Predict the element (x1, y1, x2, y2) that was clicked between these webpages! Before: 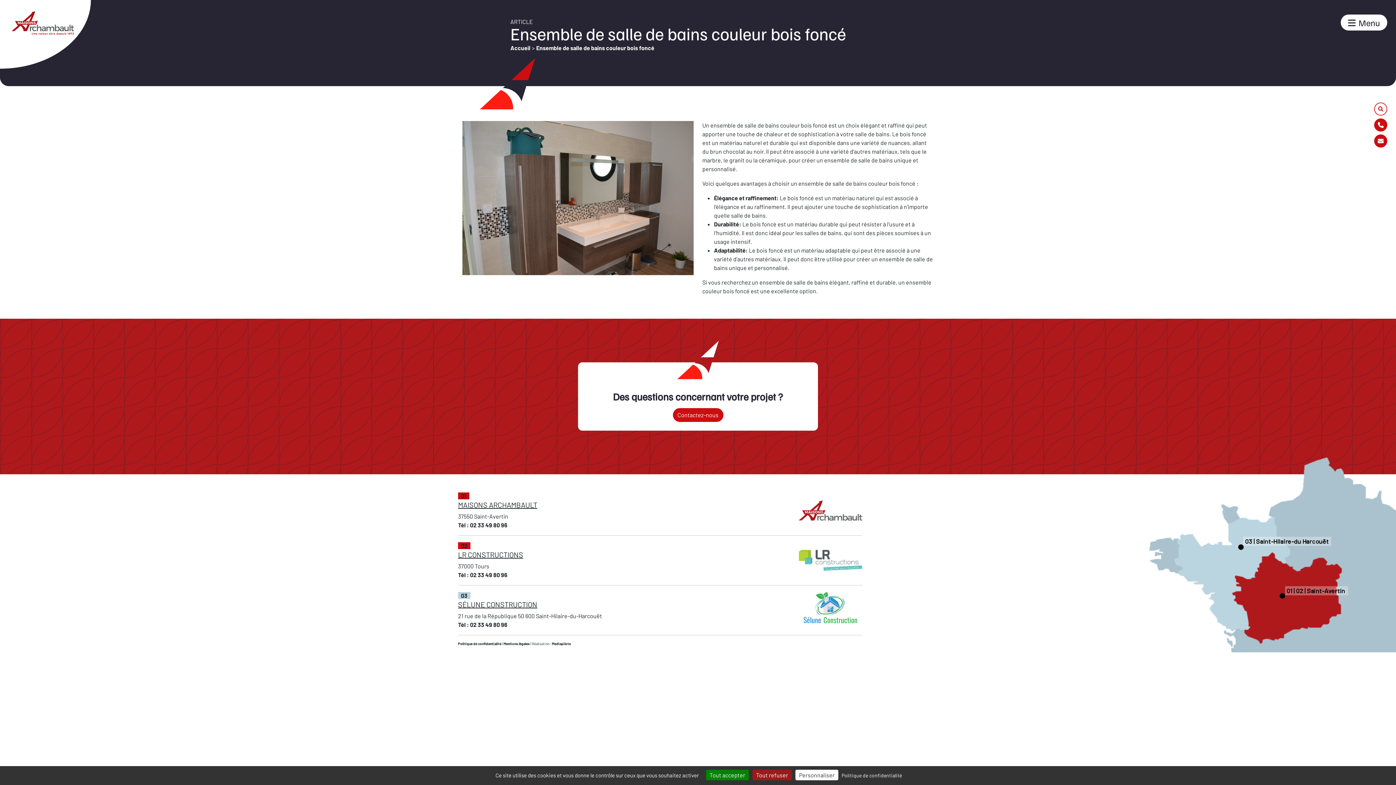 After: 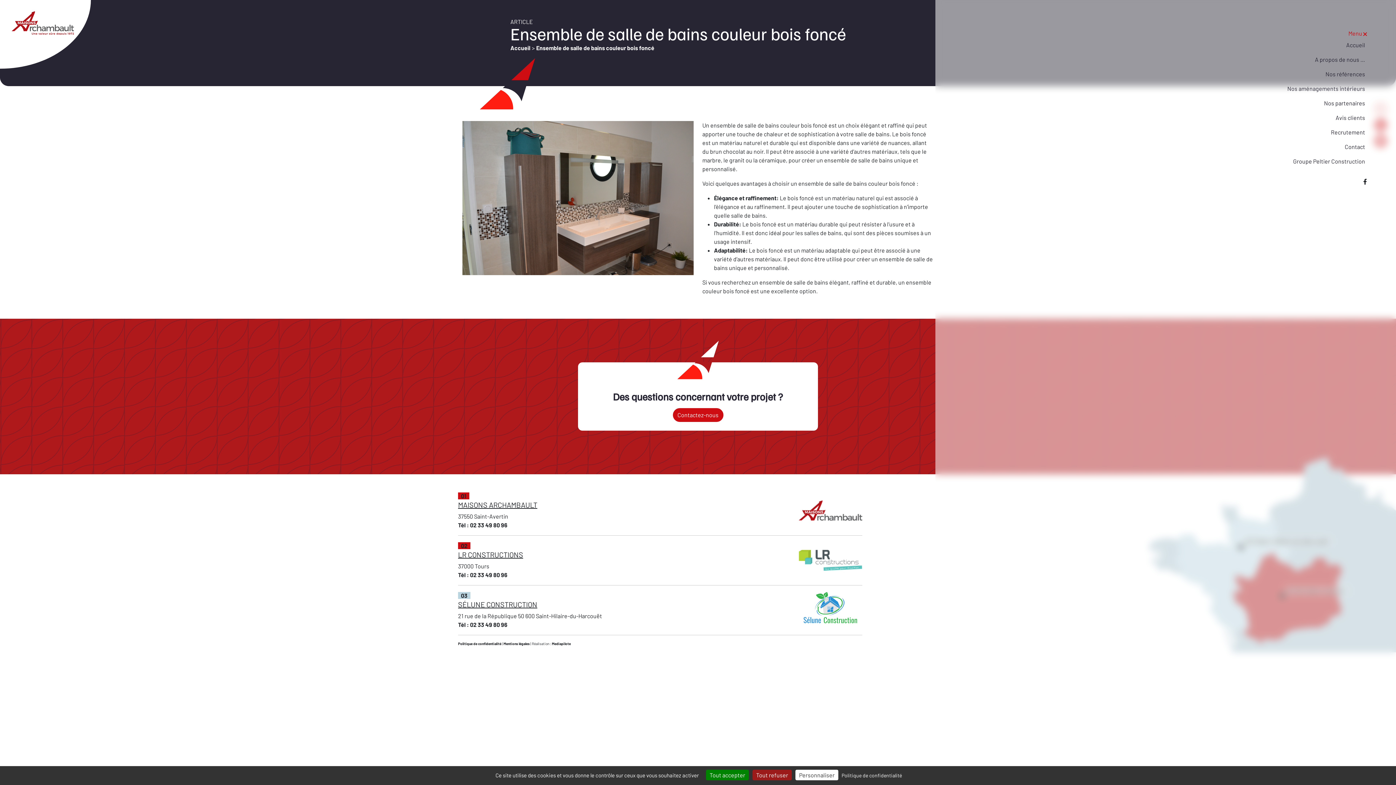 Action: label: Menu bbox: (1341, 14, 1387, 30)